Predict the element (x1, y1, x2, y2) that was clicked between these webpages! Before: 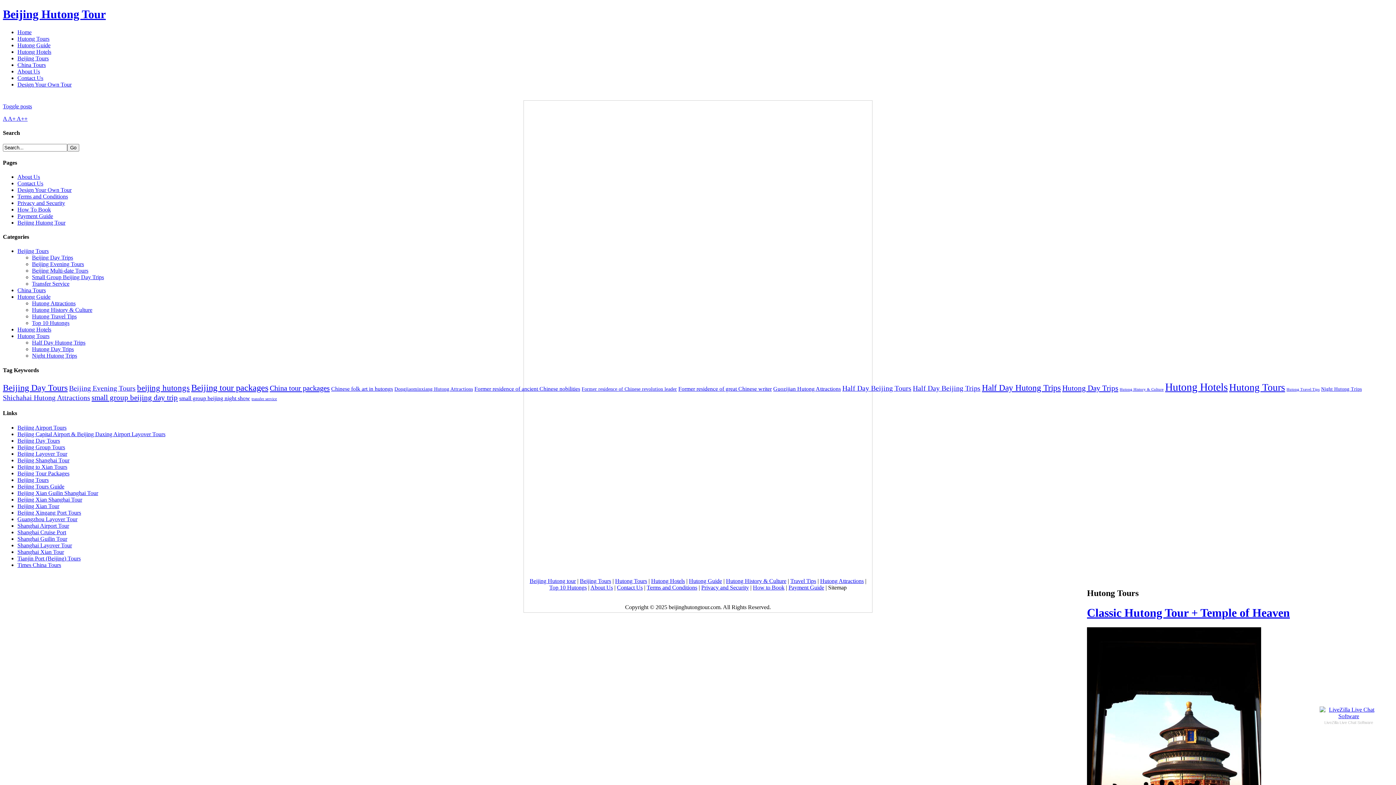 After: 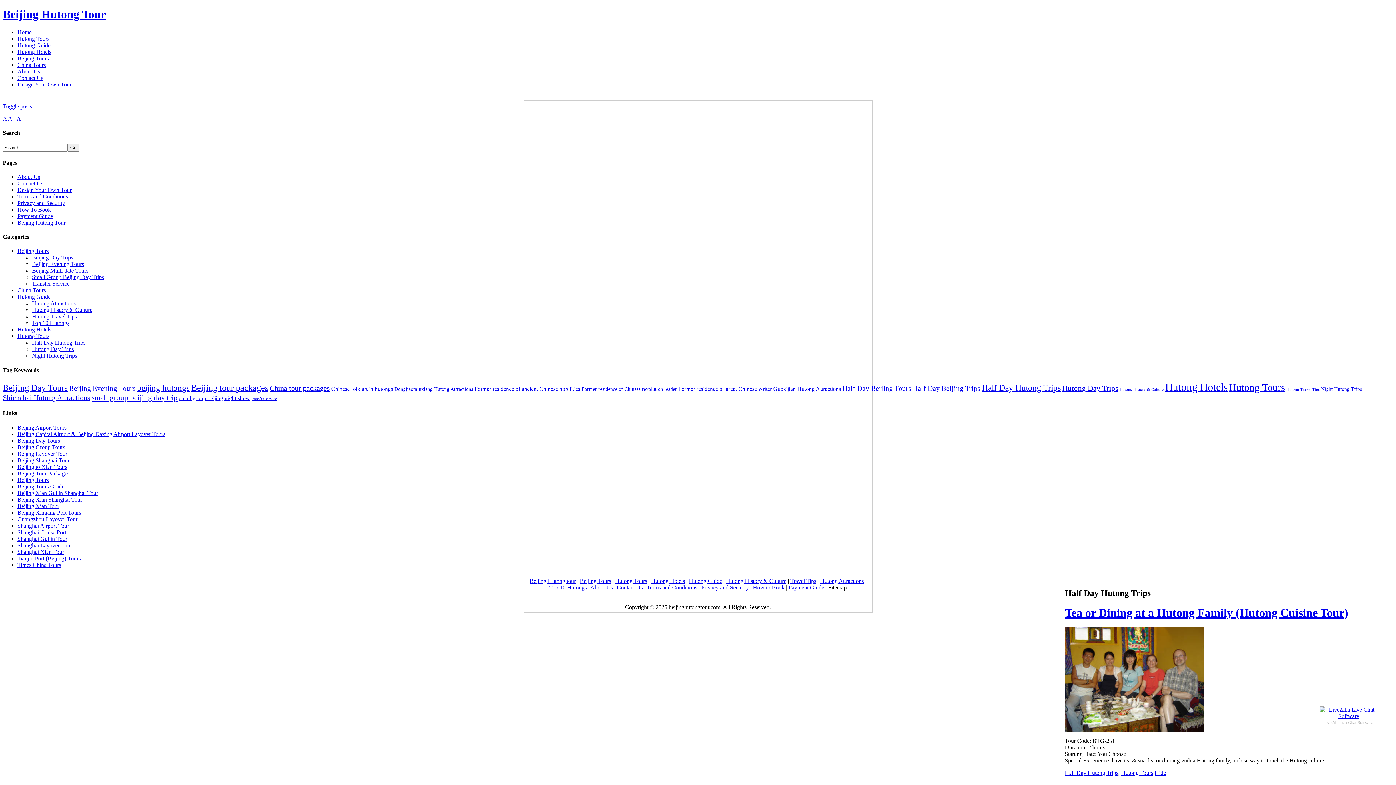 Action: label: Half Day Hutong Trips bbox: (32, 339, 85, 345)